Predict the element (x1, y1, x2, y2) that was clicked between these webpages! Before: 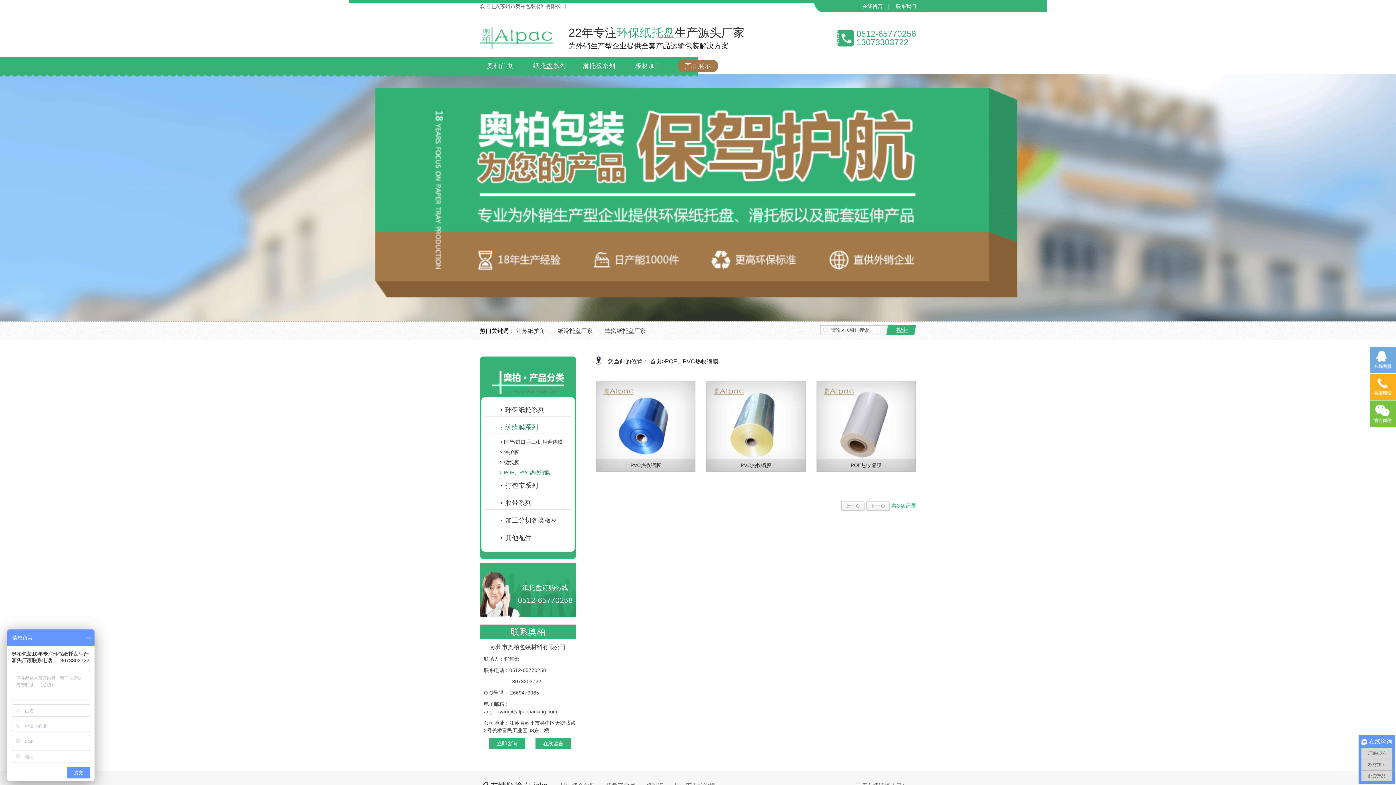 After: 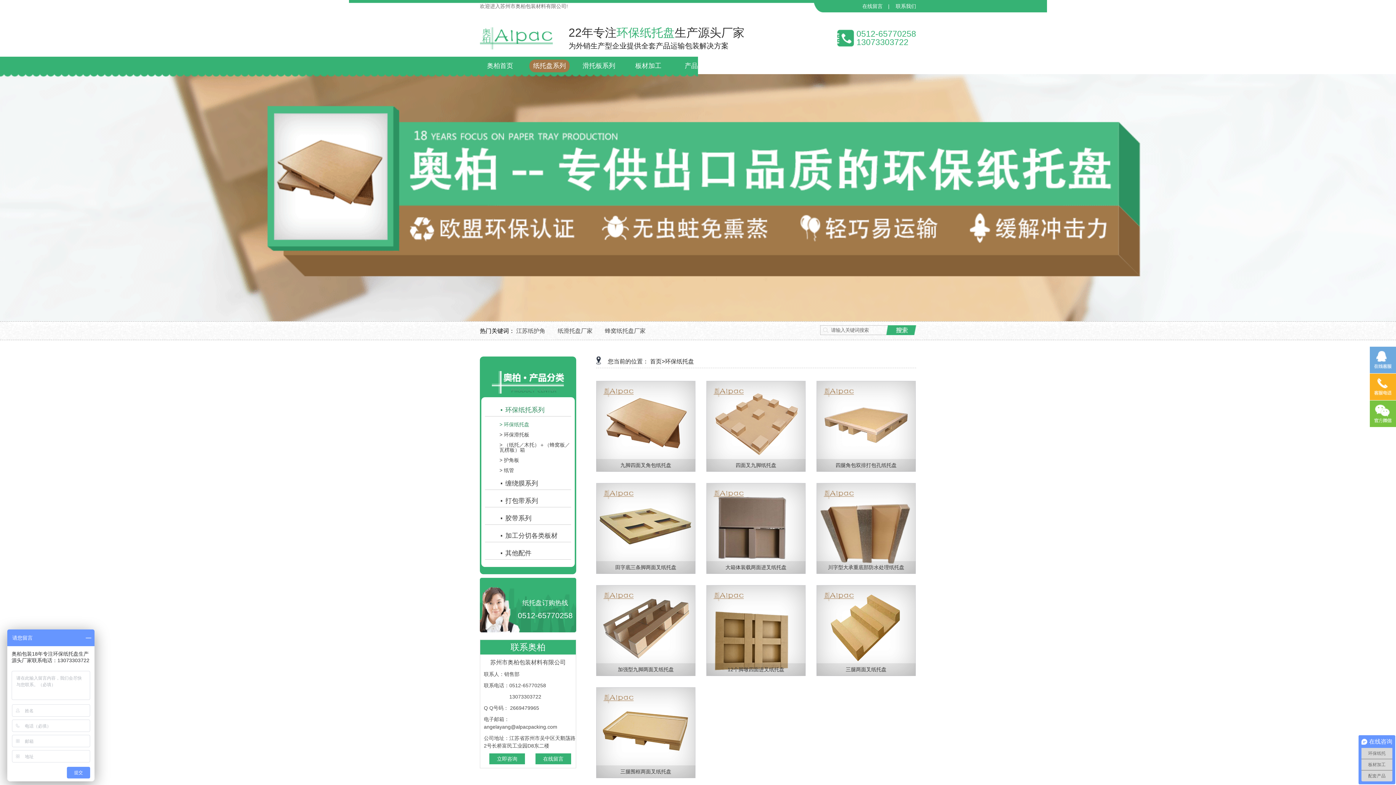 Action: bbox: (529, 59, 569, 72) label: 纸托盘系列